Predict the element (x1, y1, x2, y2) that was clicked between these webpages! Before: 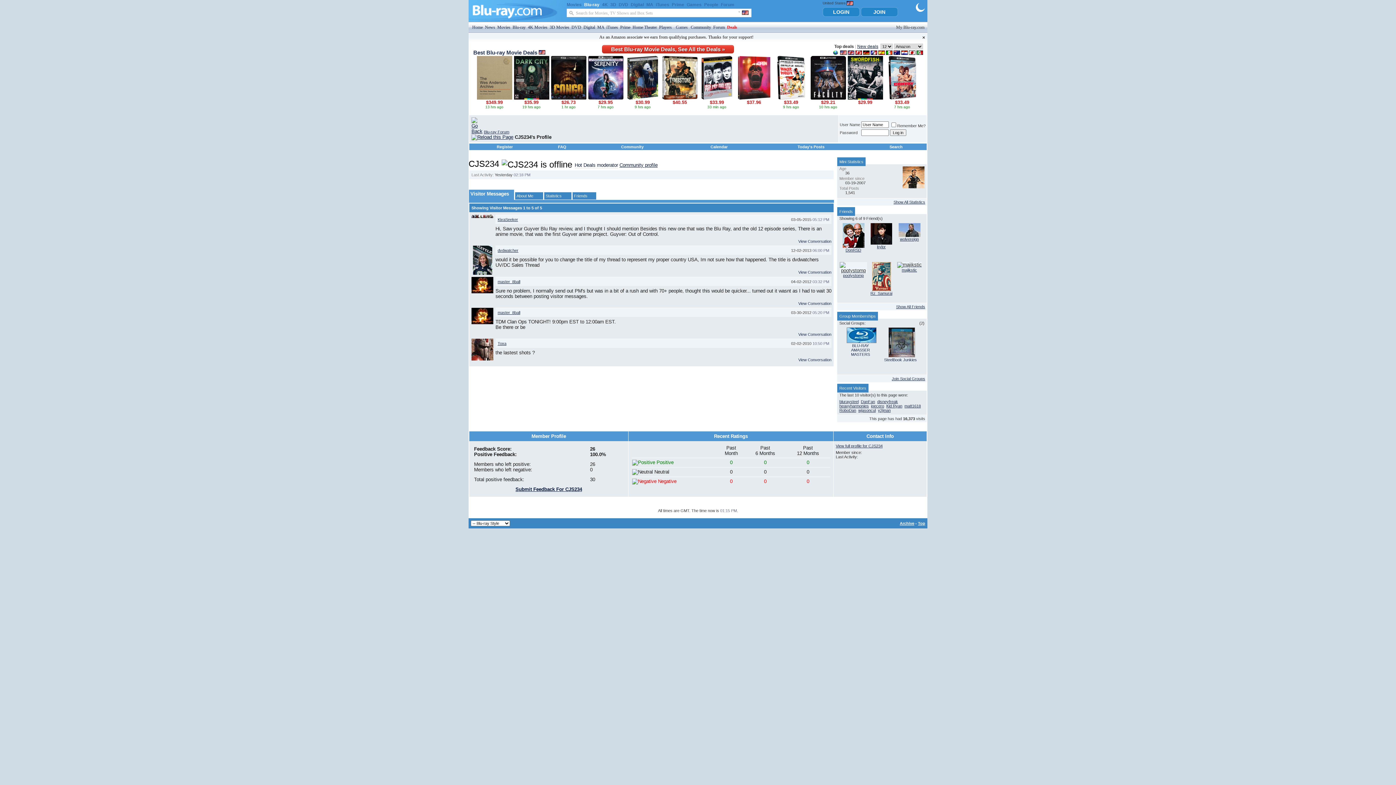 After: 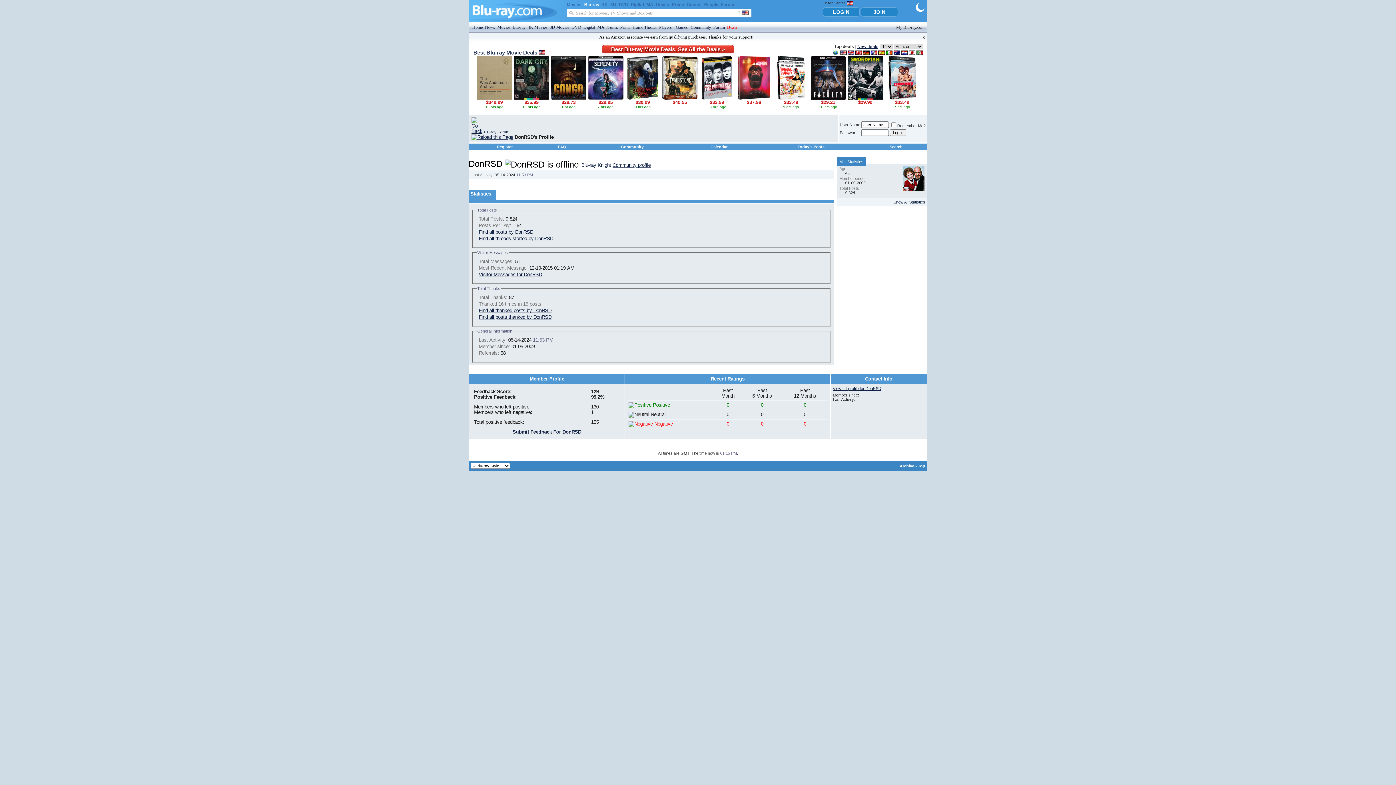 Action: label: DonRSD bbox: (845, 248, 861, 252)